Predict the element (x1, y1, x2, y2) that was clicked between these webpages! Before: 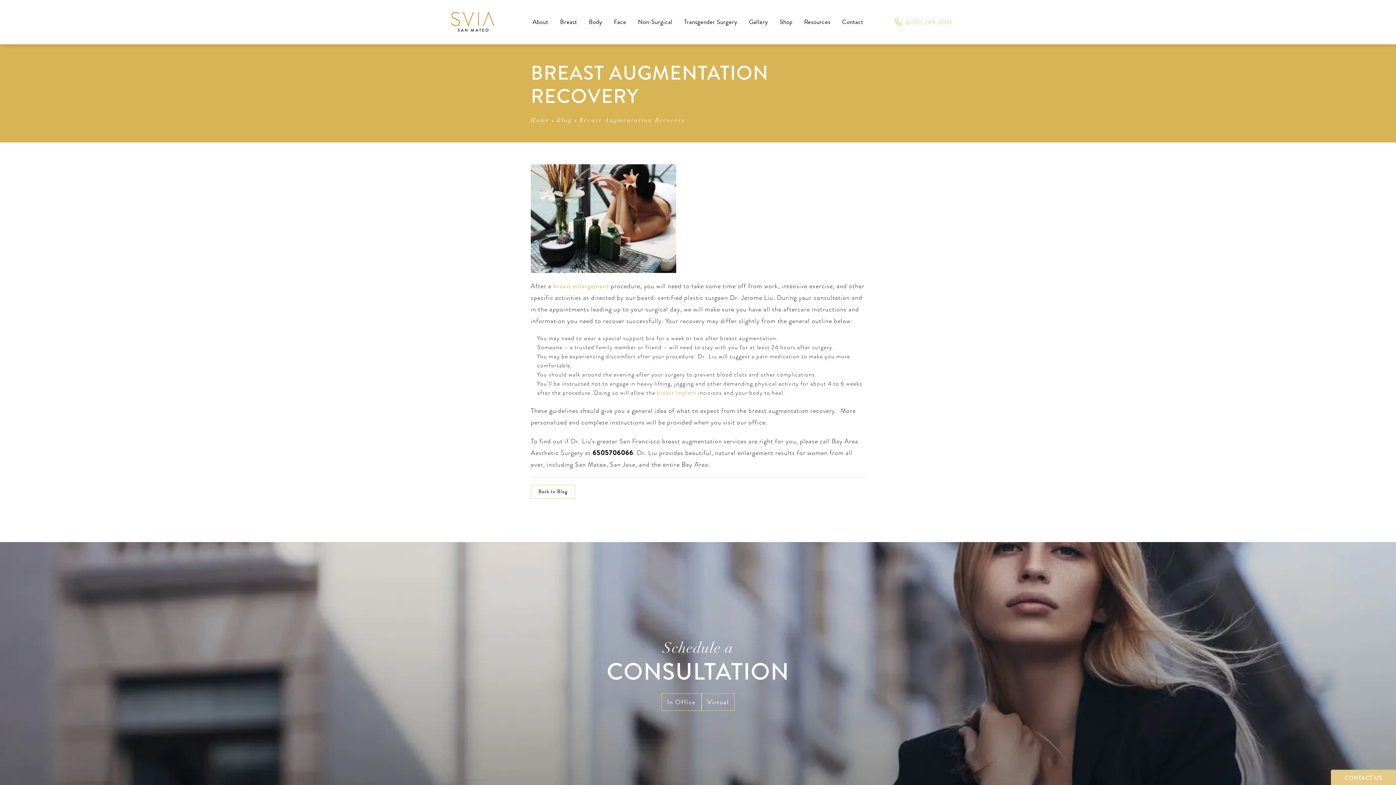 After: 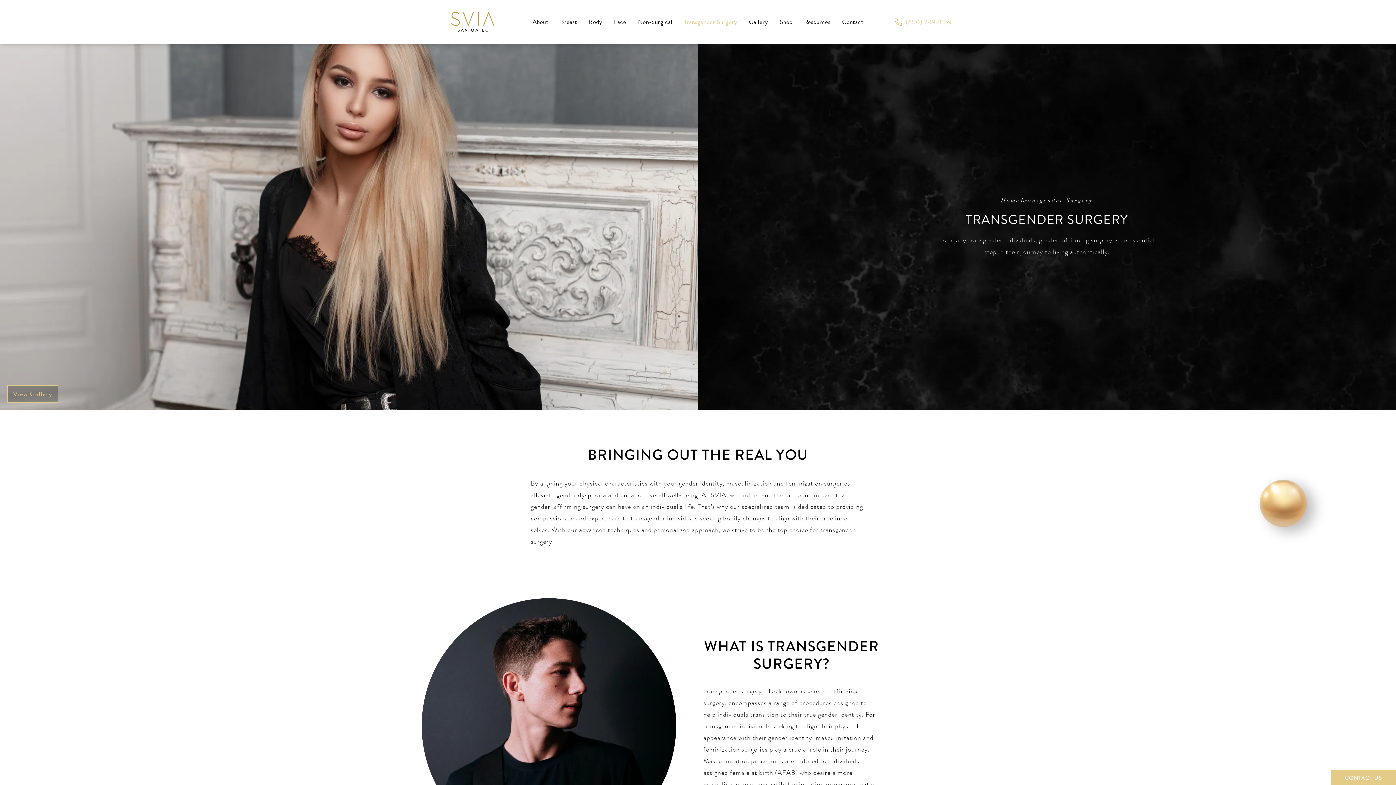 Action: label: Transgender Surgery bbox: (684, 15, 737, 29)